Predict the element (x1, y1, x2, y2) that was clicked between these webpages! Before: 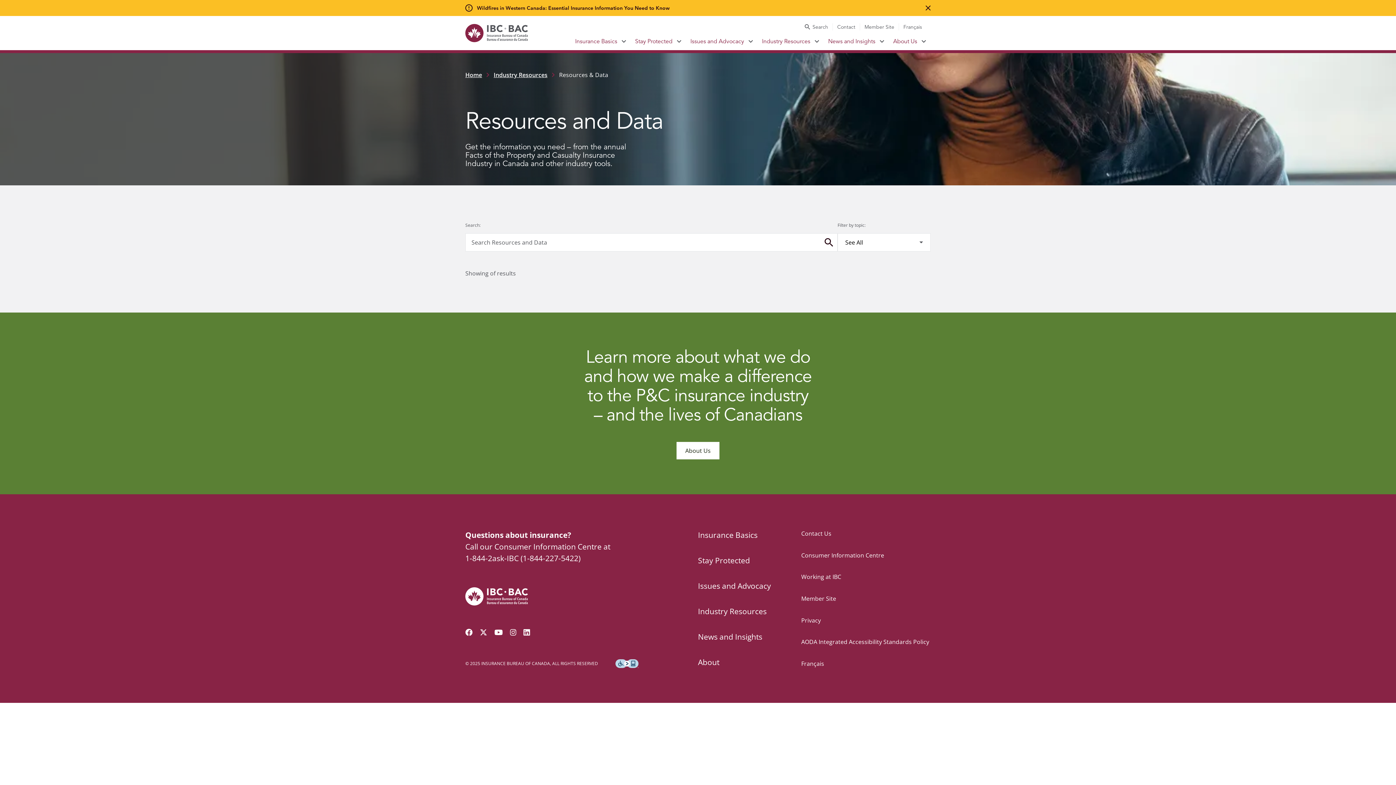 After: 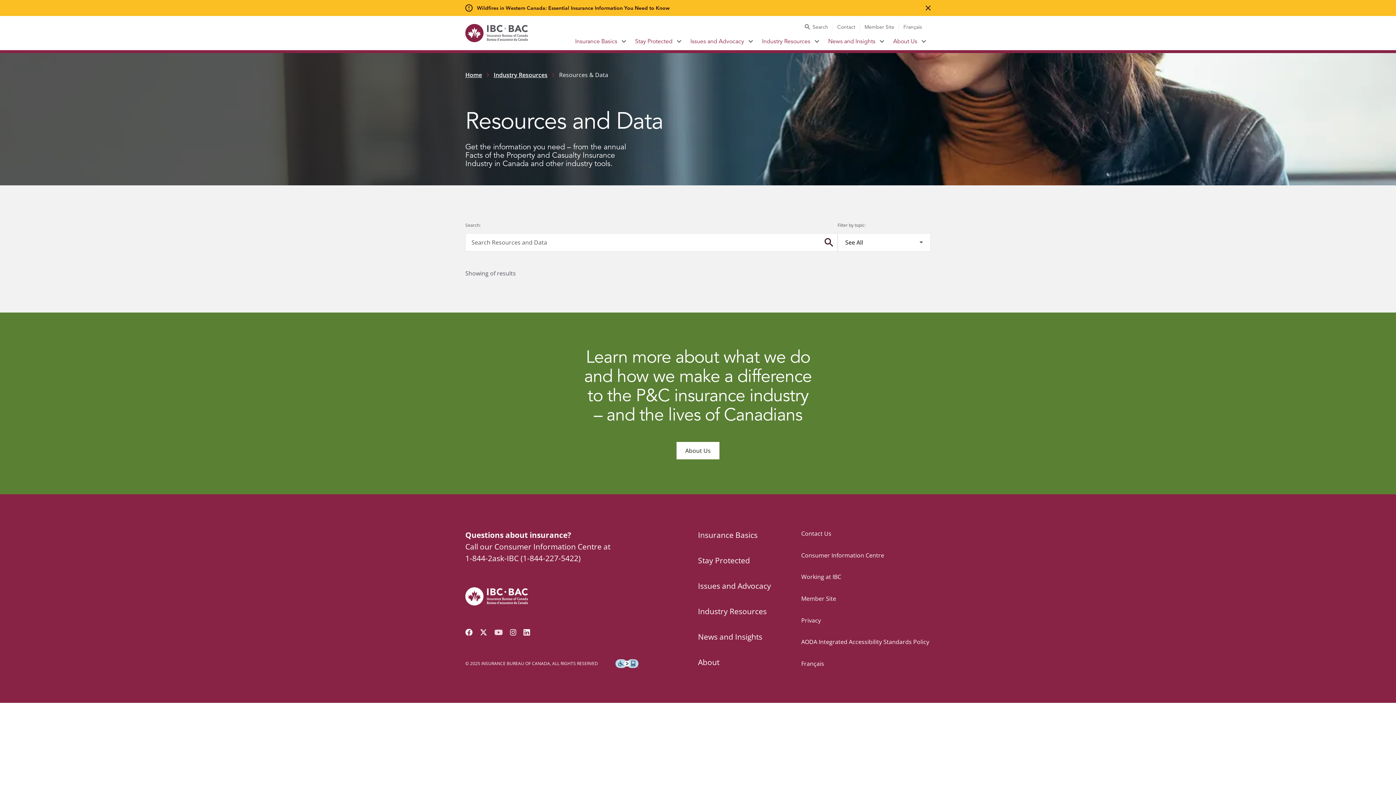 Action: label: Visit our YouTube channel bbox: (494, 629, 502, 636)